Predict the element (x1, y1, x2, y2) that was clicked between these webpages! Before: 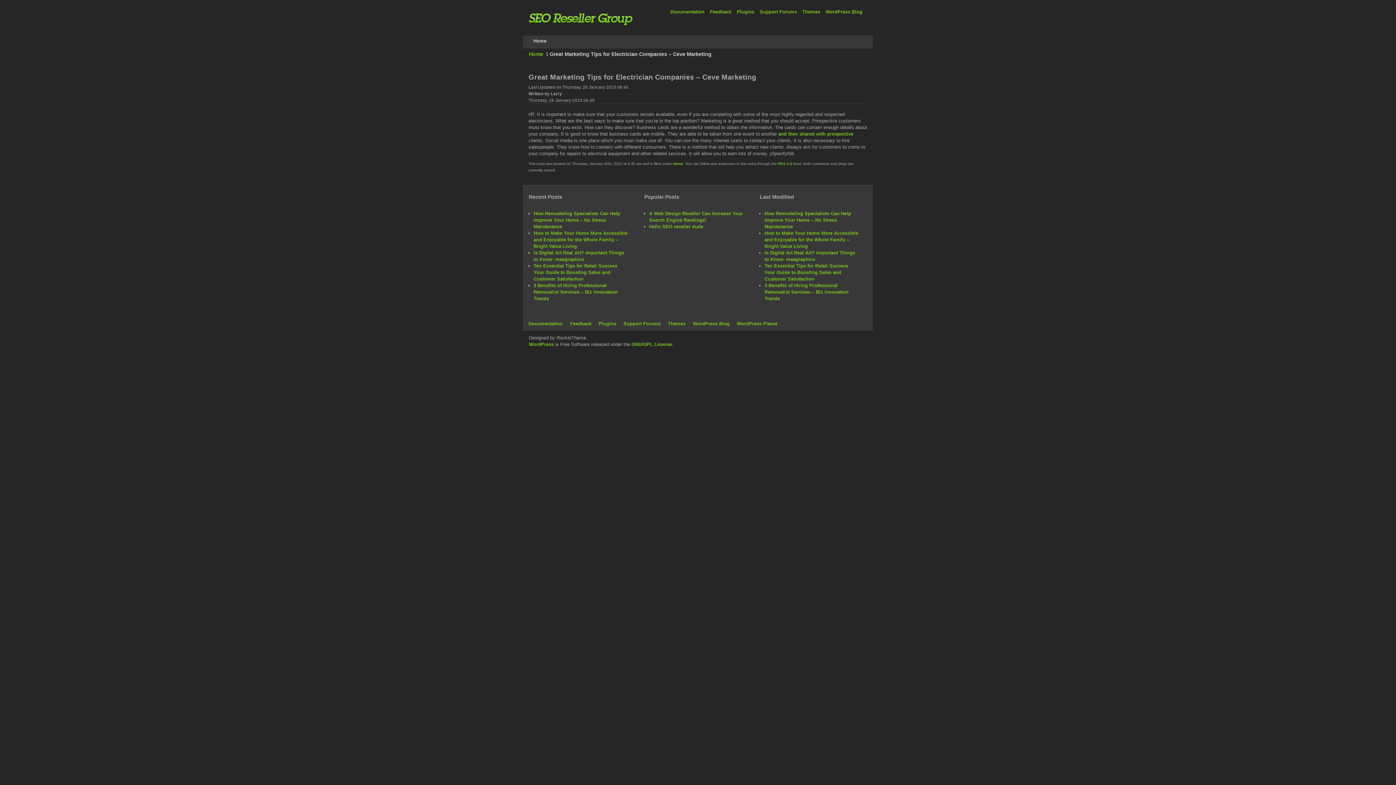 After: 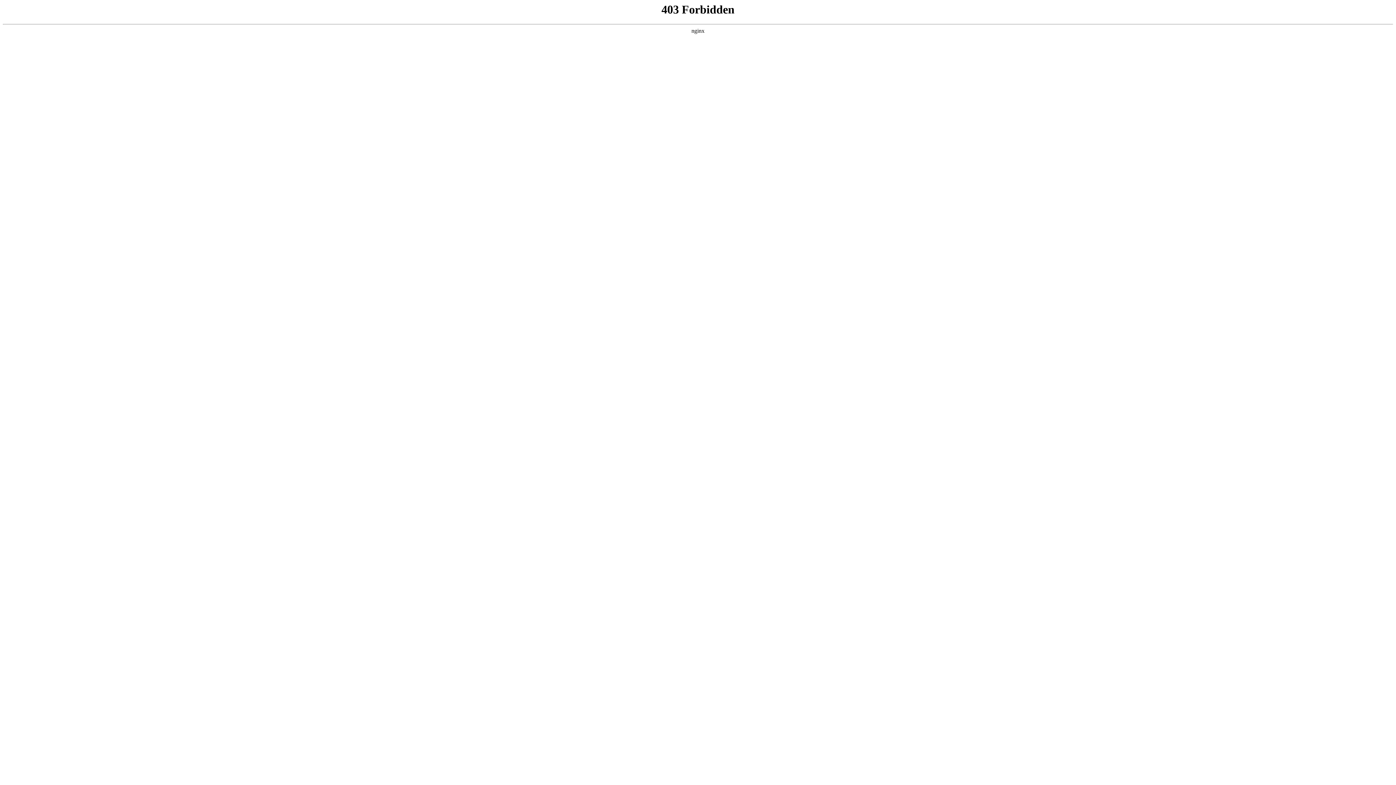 Action: label: Support Forums bbox: (760, 9, 797, 14)